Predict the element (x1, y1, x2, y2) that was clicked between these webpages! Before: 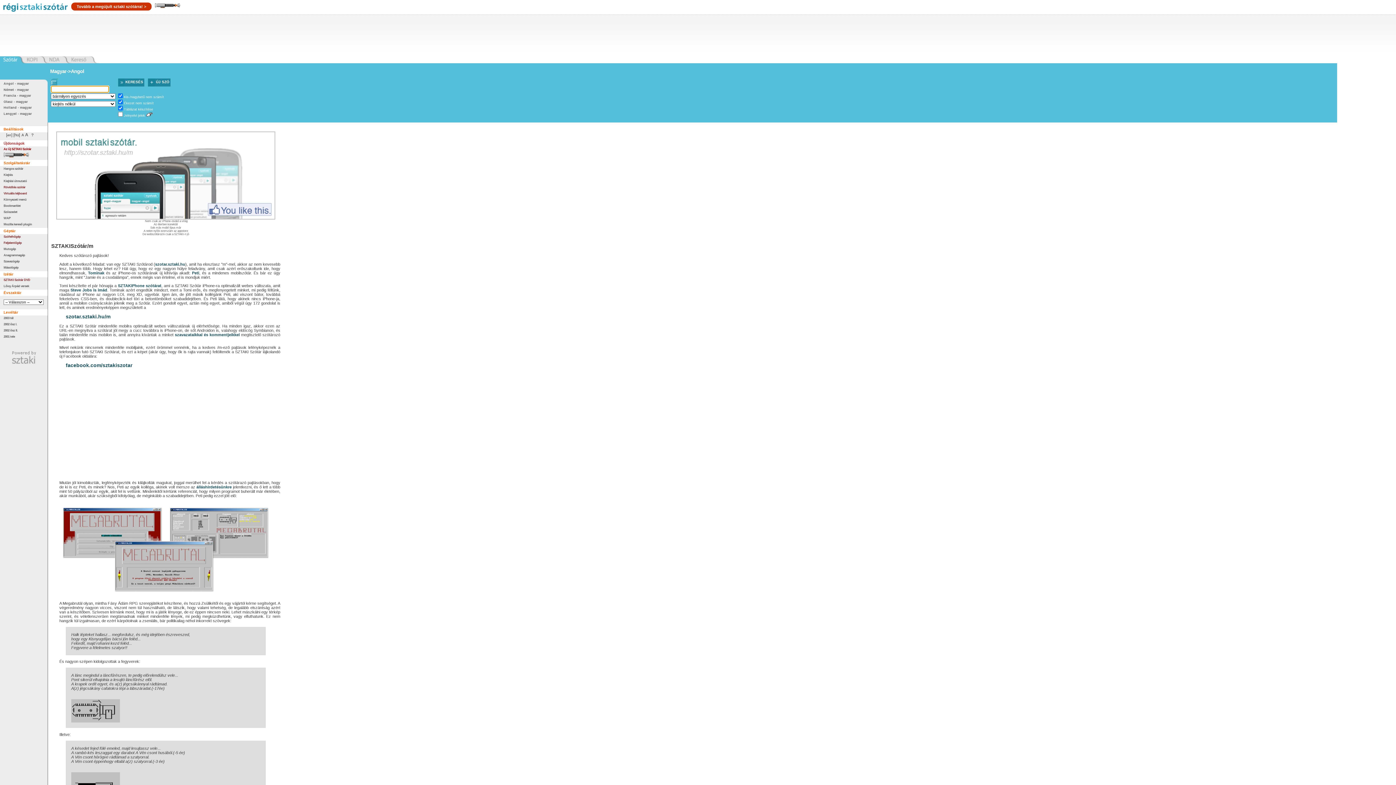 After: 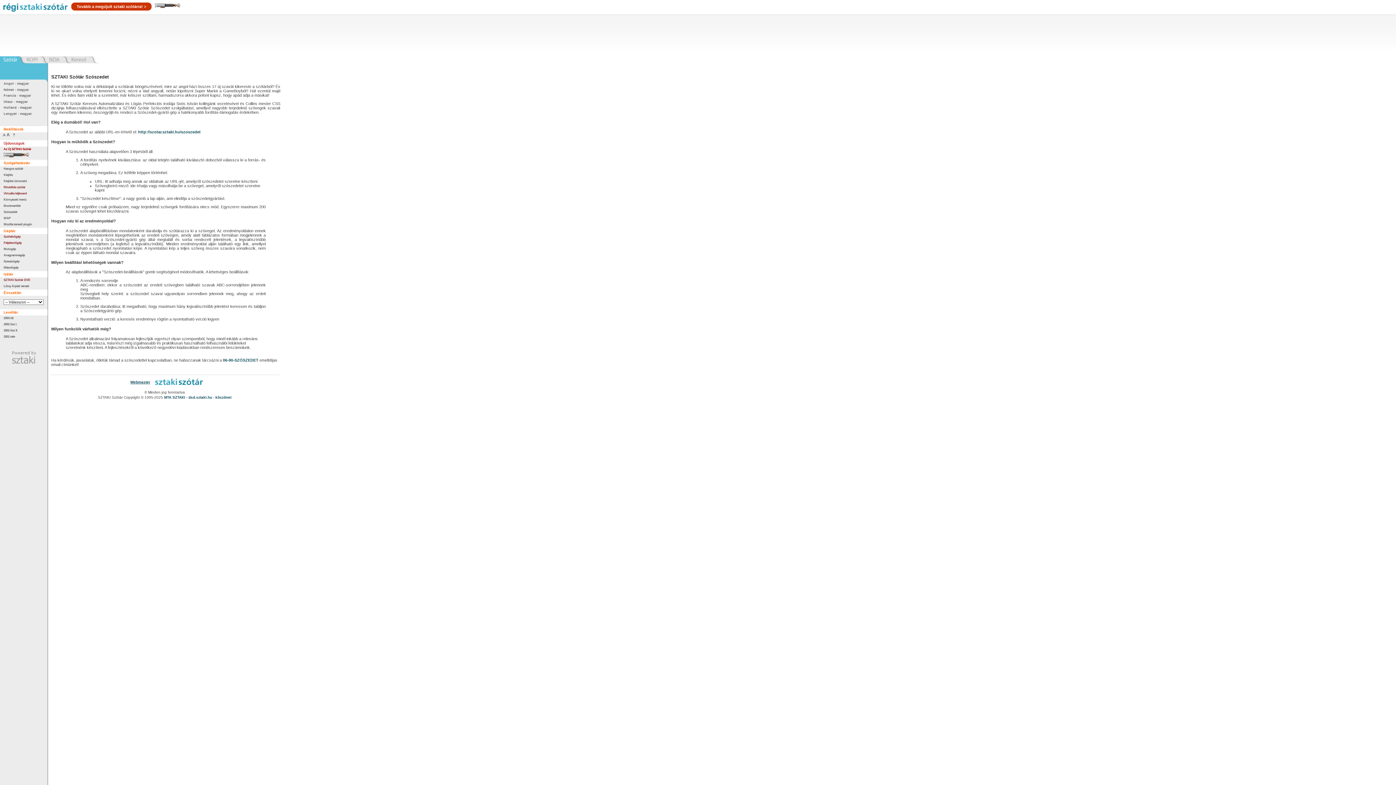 Action: label: Szószedet bbox: (3, 210, 17, 213)